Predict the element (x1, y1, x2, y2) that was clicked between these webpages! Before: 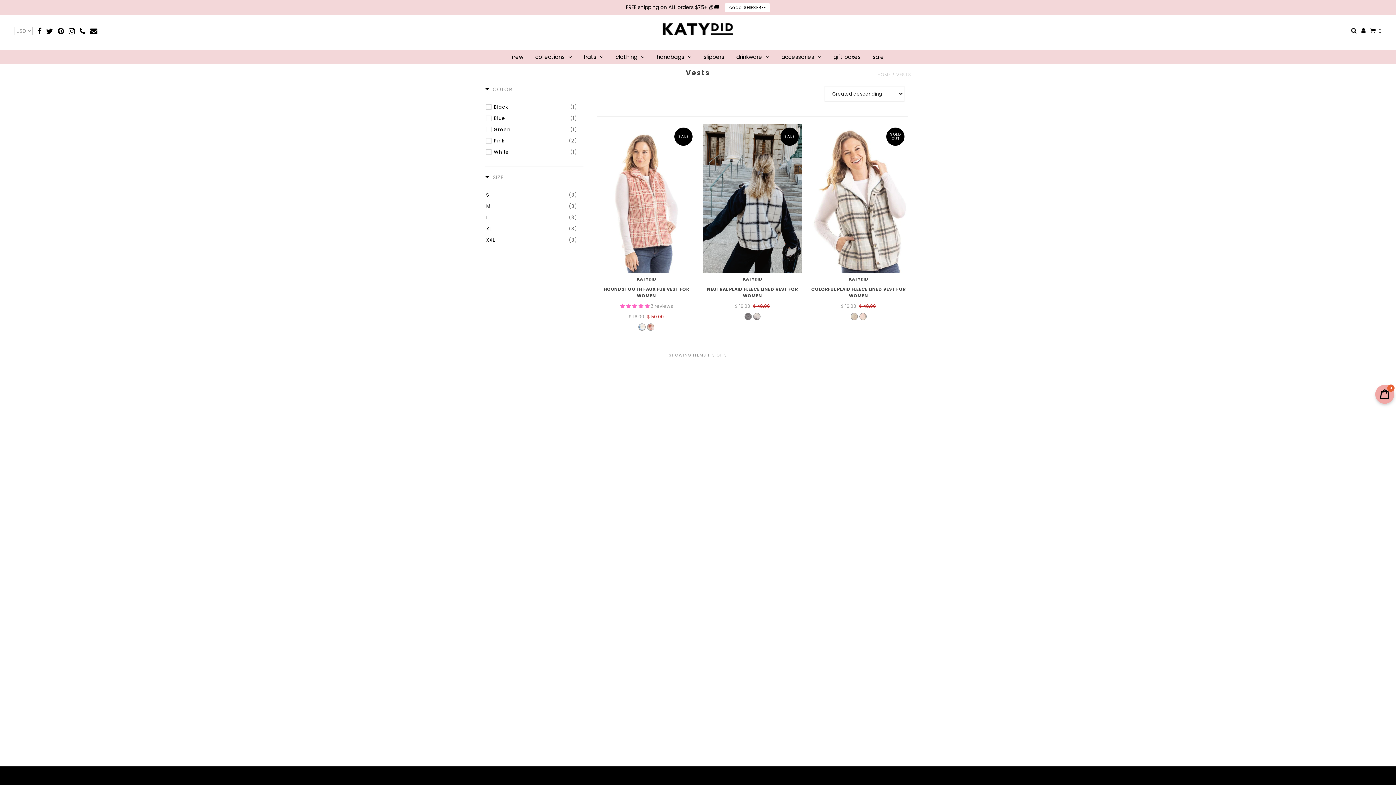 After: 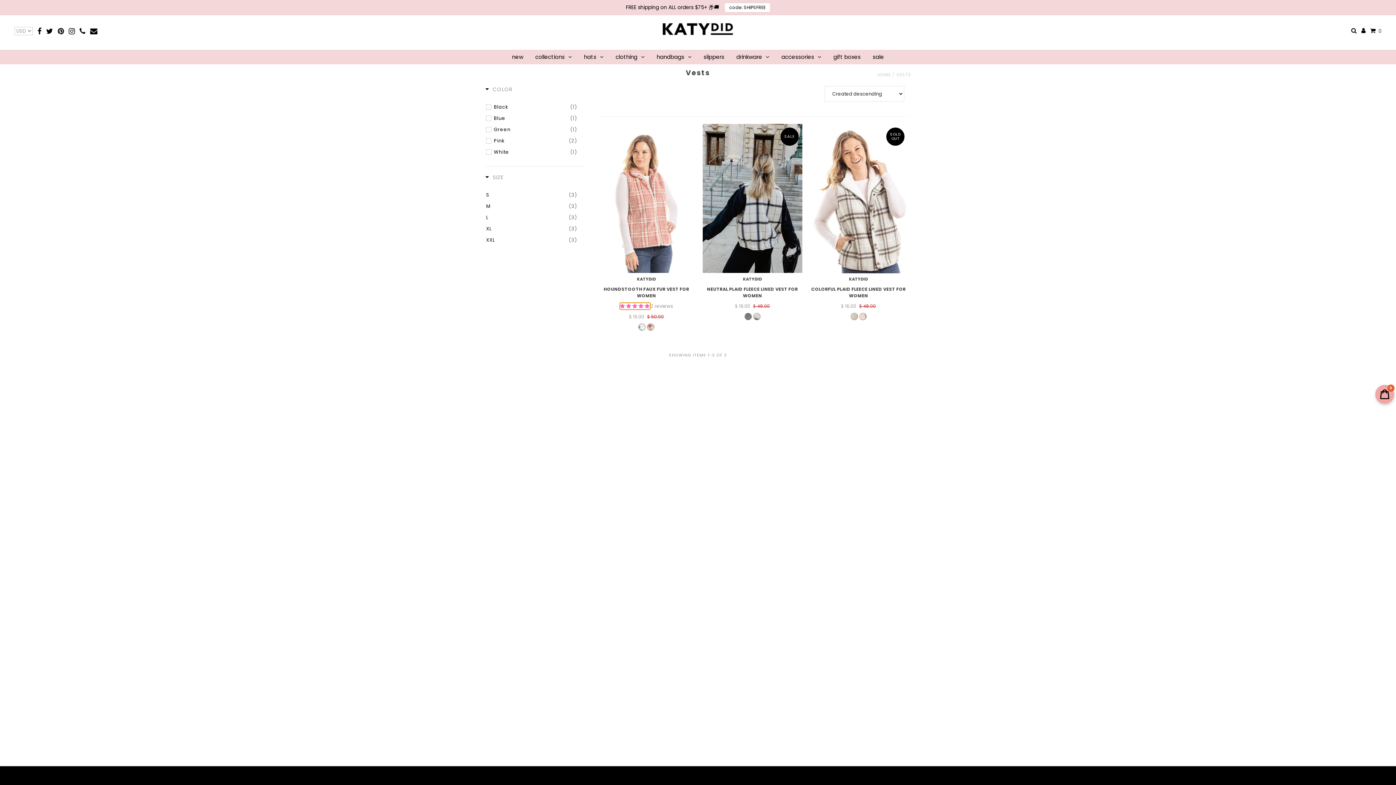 Action: bbox: (620, 302, 650, 309) label: 5.00 stars